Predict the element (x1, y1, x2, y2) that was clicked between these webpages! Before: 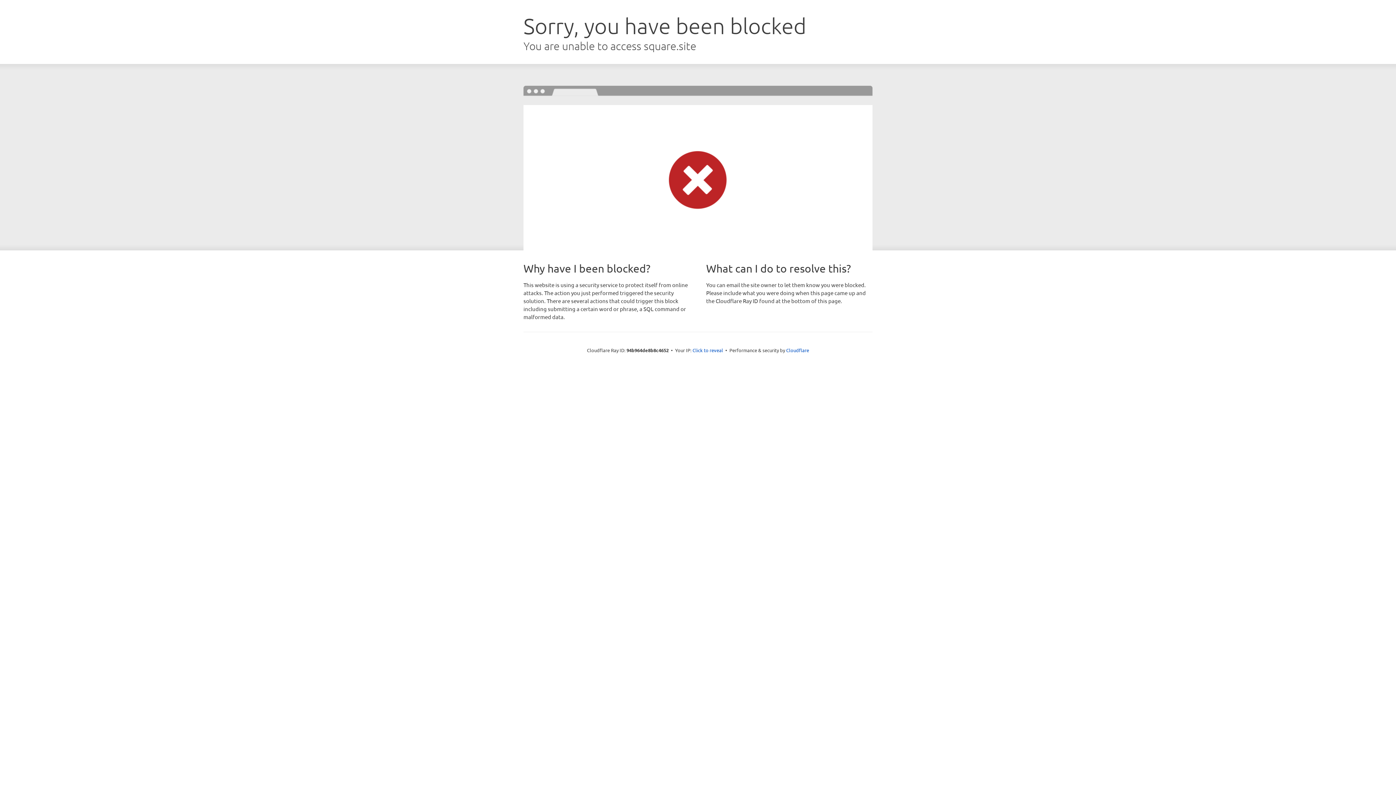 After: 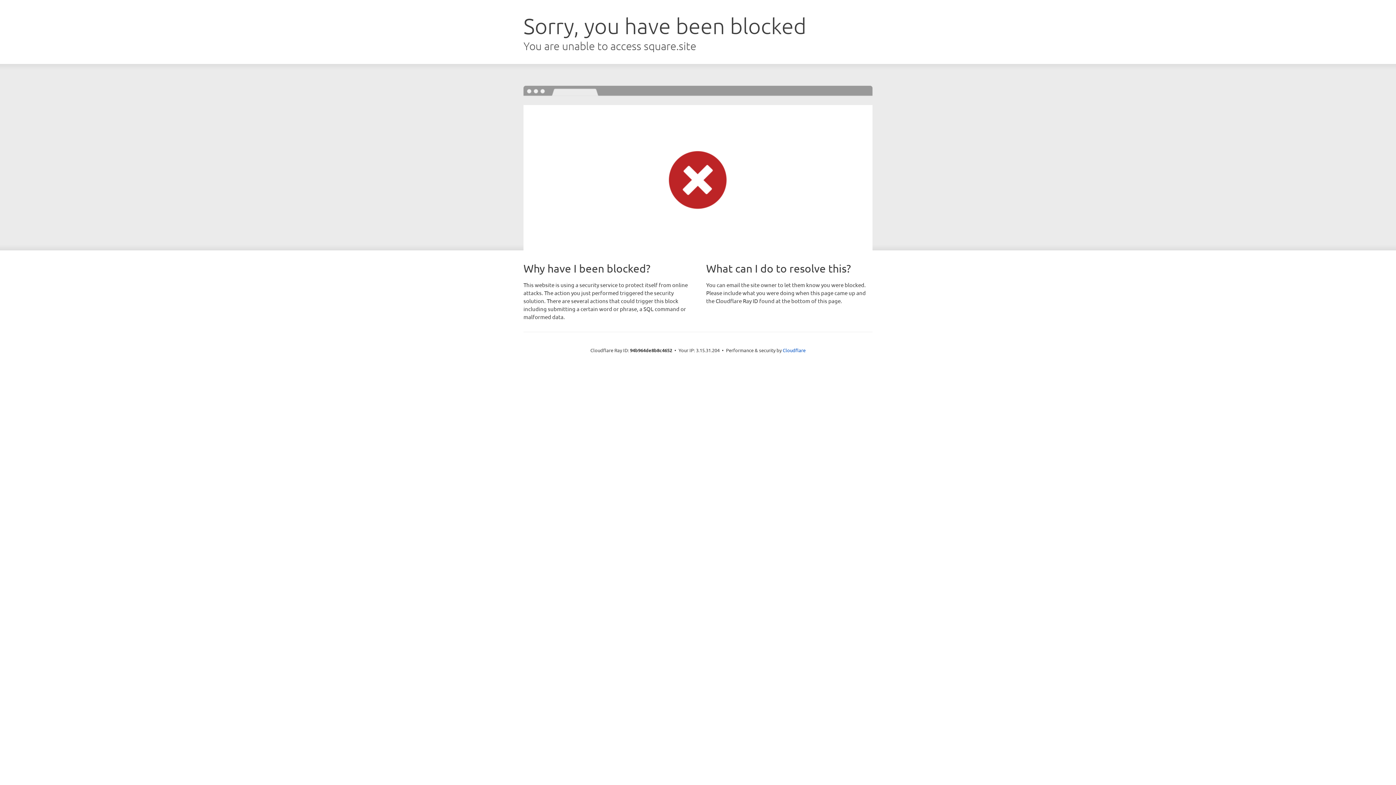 Action: bbox: (692, 346, 723, 353) label: Click to reveal